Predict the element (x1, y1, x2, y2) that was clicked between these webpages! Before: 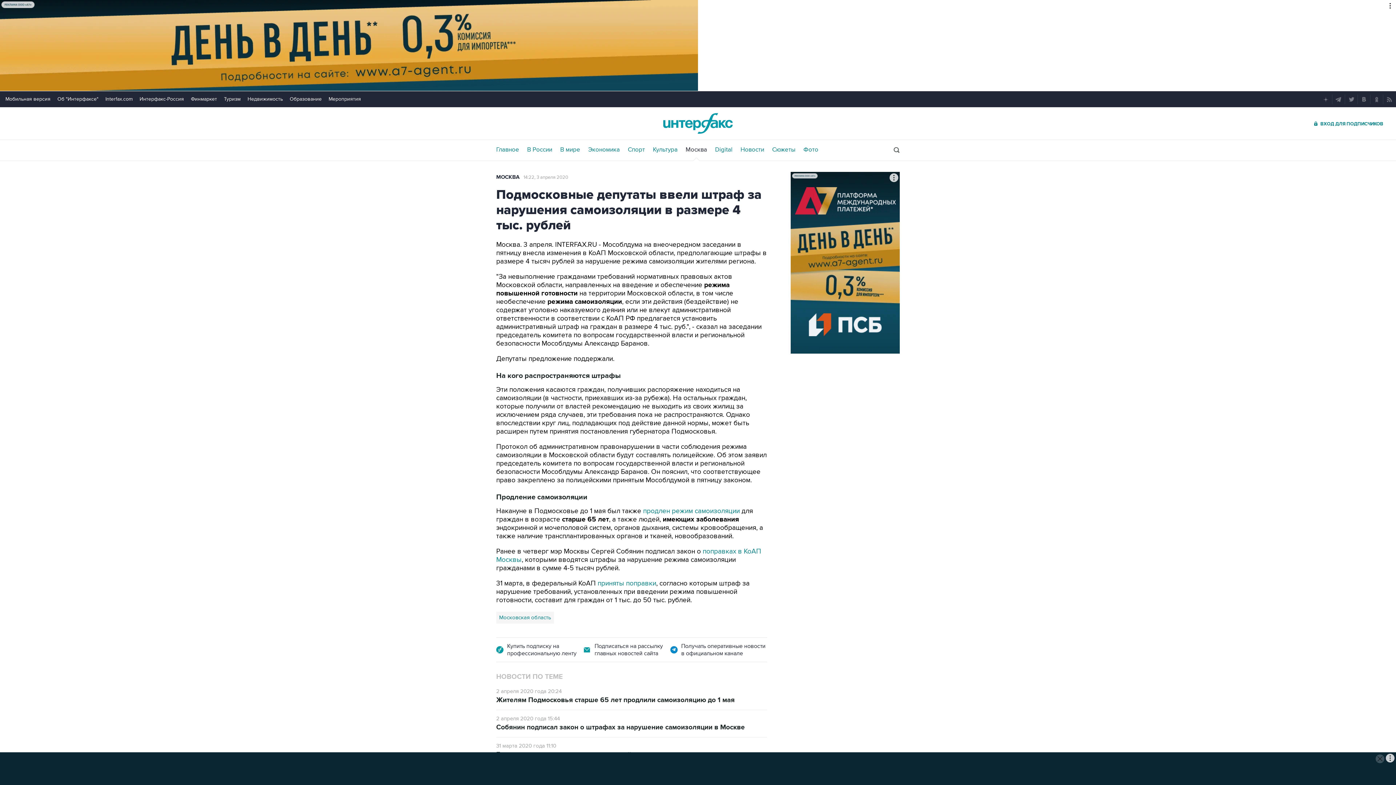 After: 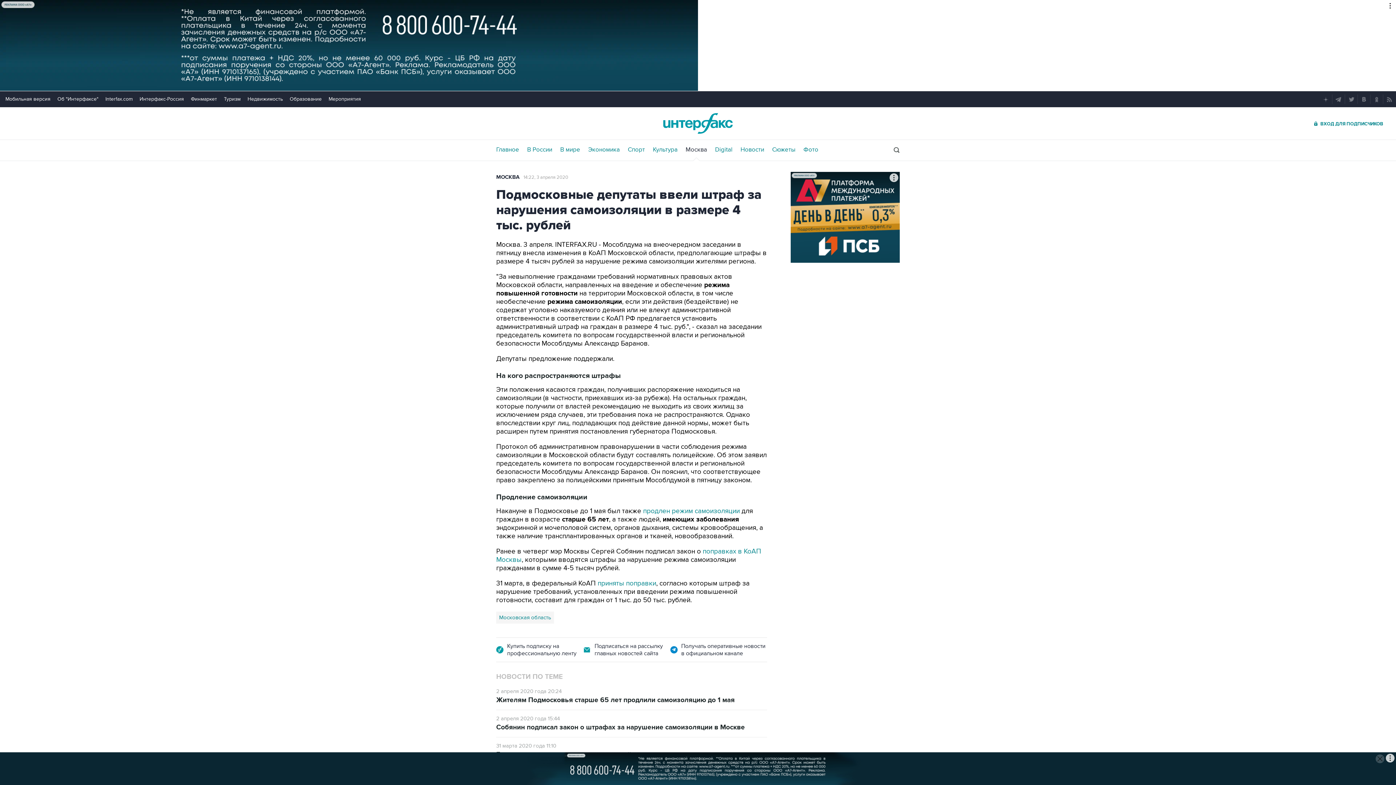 Action: bbox: (1321, 94, 1330, 104)